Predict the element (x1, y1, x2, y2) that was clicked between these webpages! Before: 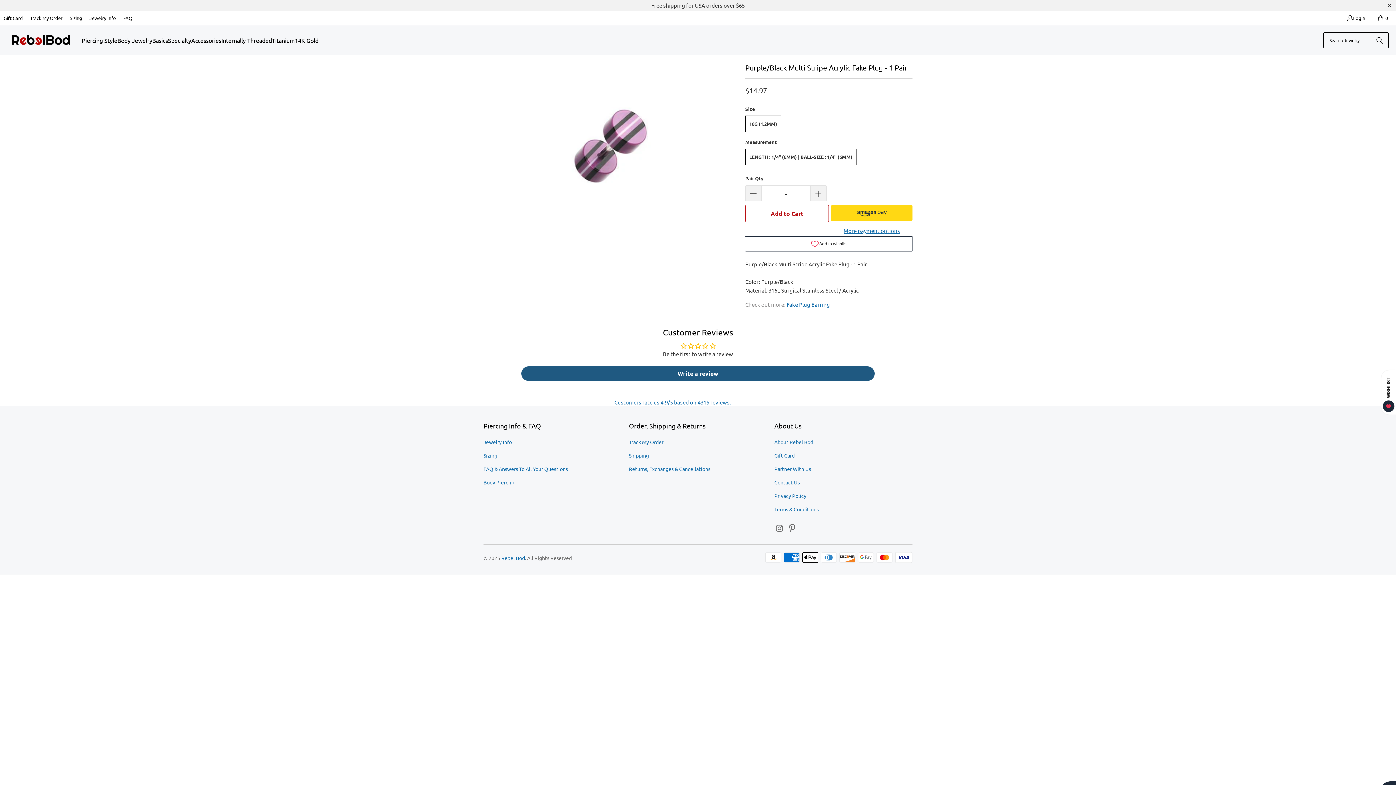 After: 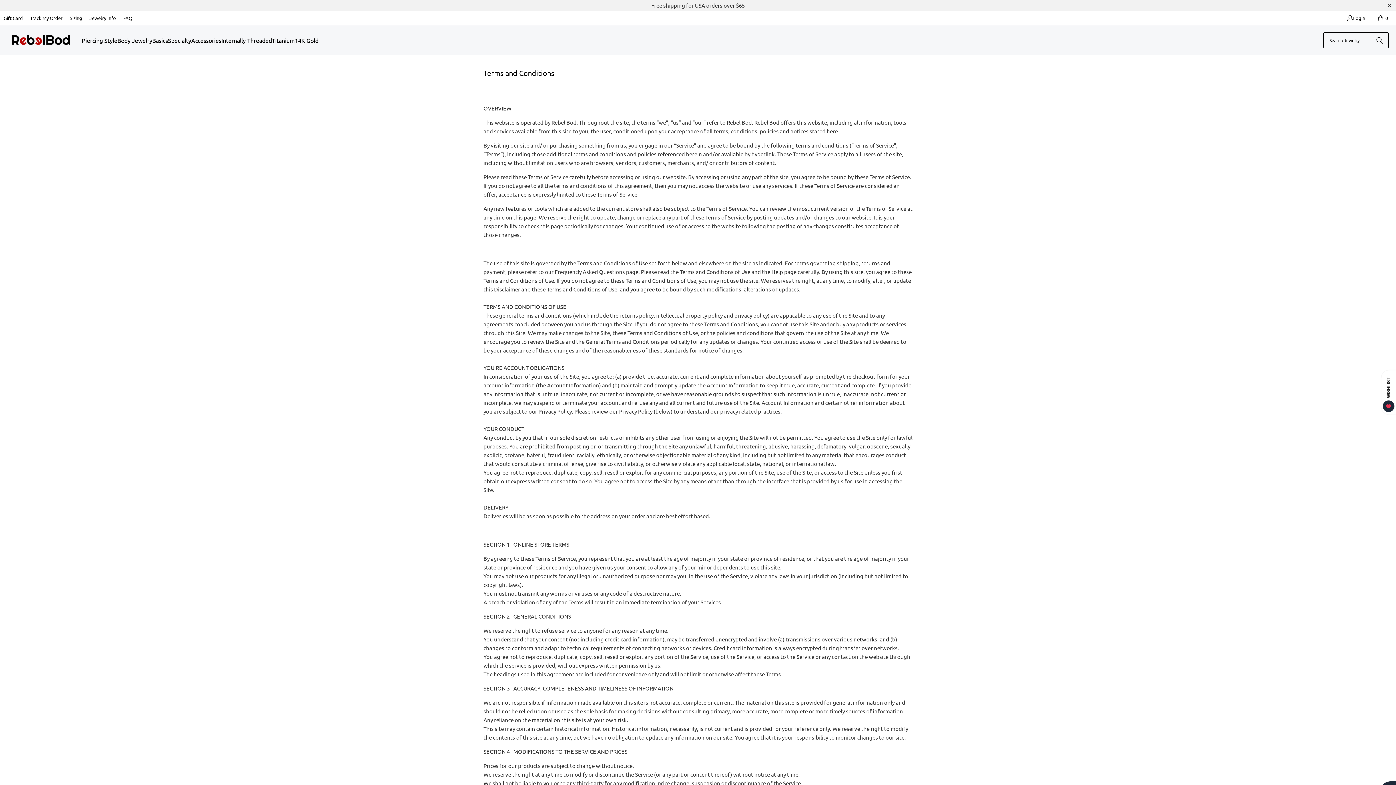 Action: bbox: (774, 506, 818, 512) label: Terms & Conditions